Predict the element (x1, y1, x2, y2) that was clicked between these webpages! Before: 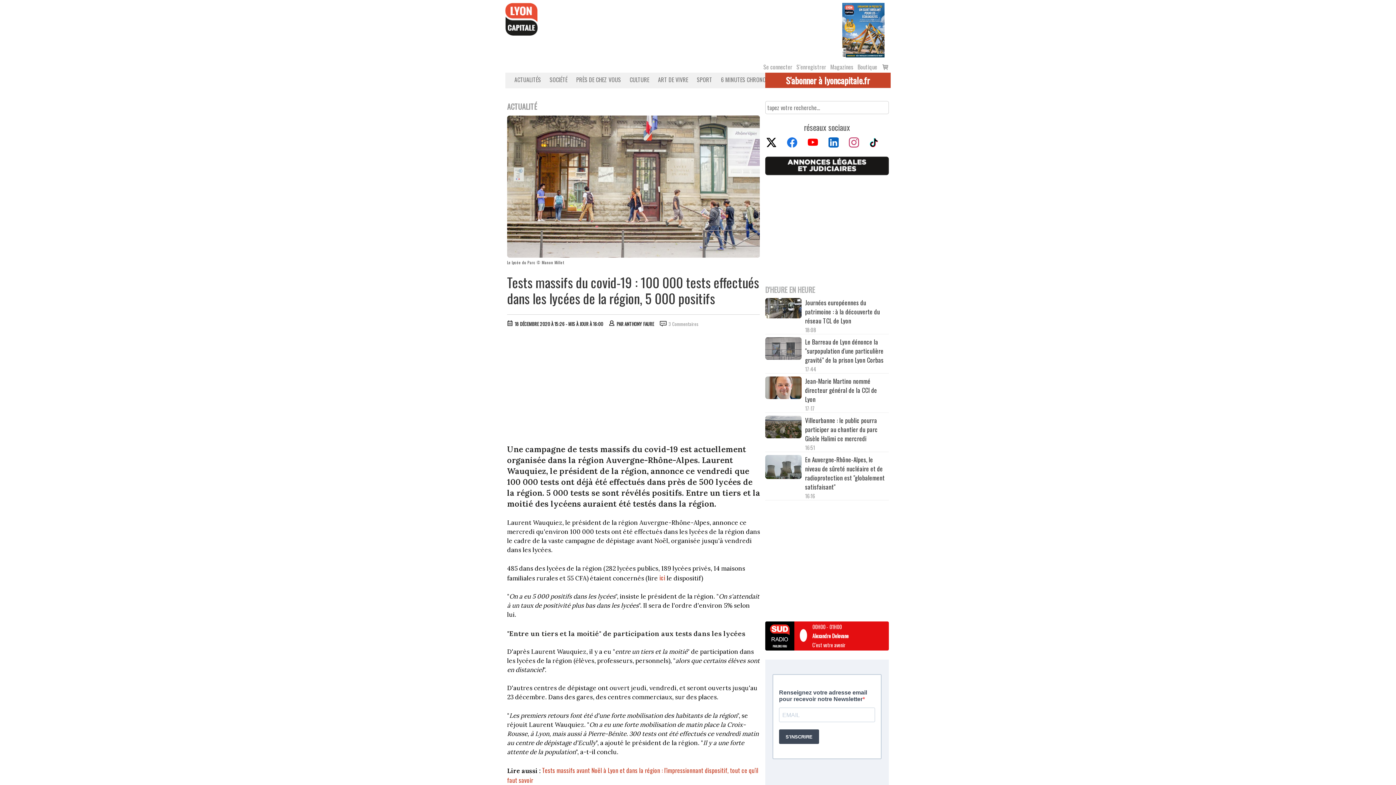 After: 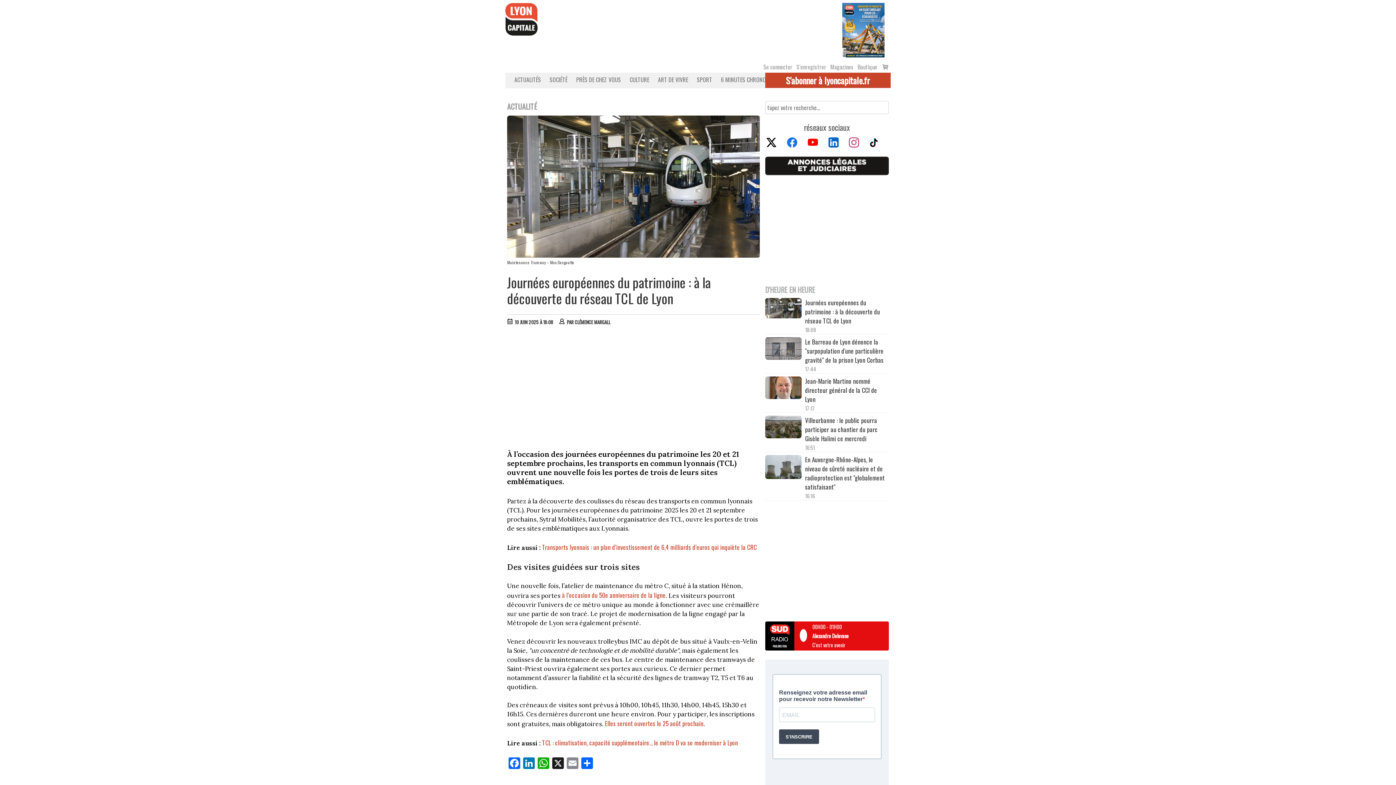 Action: bbox: (765, 298, 801, 320)